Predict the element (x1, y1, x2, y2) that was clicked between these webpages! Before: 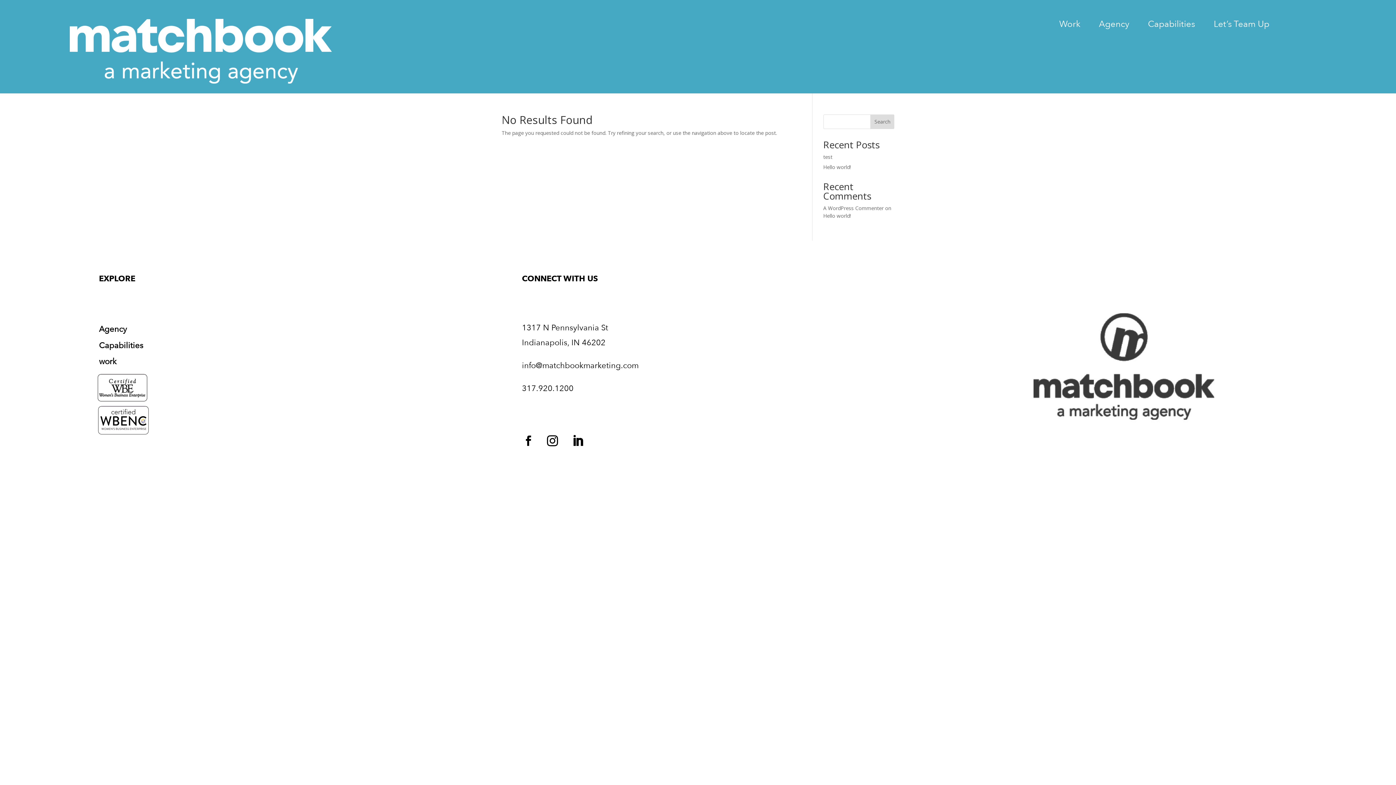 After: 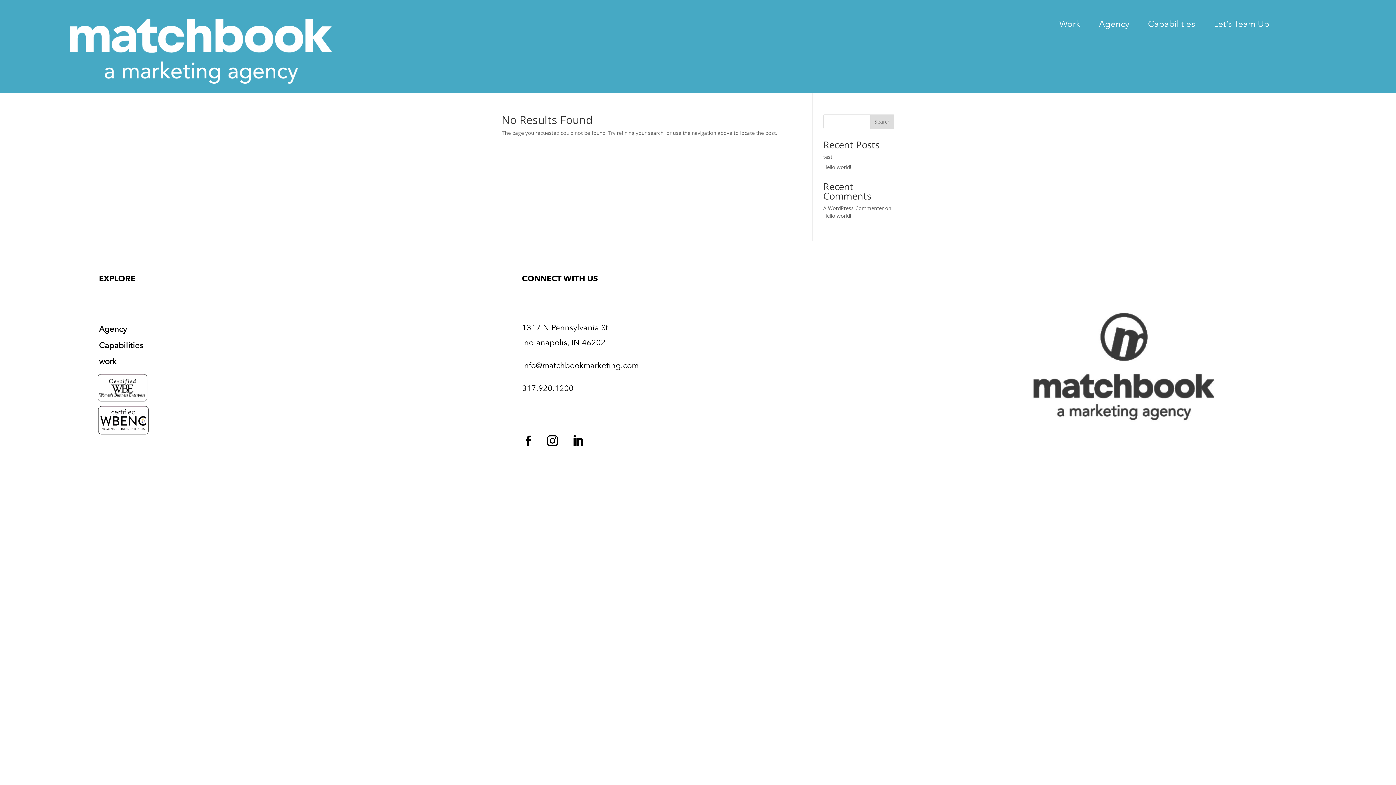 Action: bbox: (98, 273, 135, 284) label: EXPLORE